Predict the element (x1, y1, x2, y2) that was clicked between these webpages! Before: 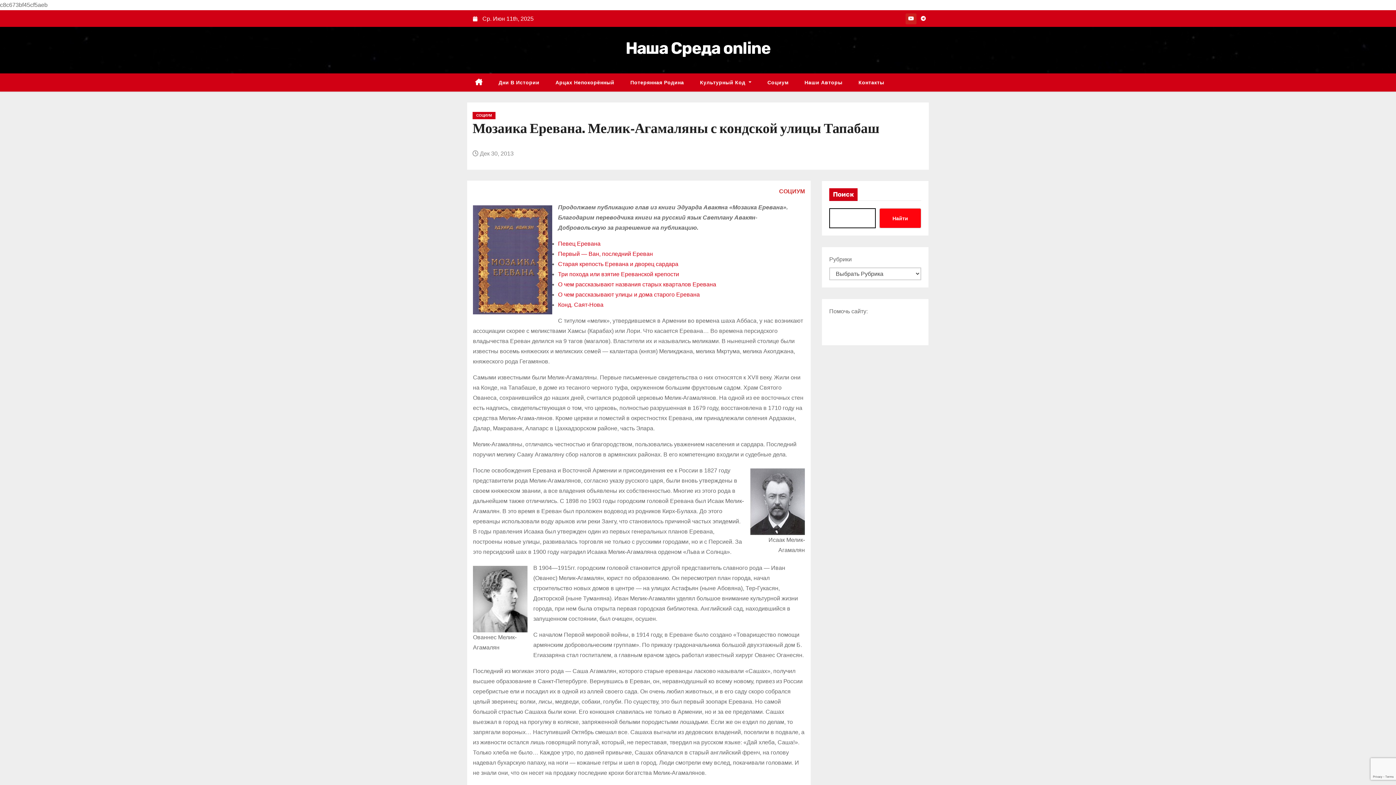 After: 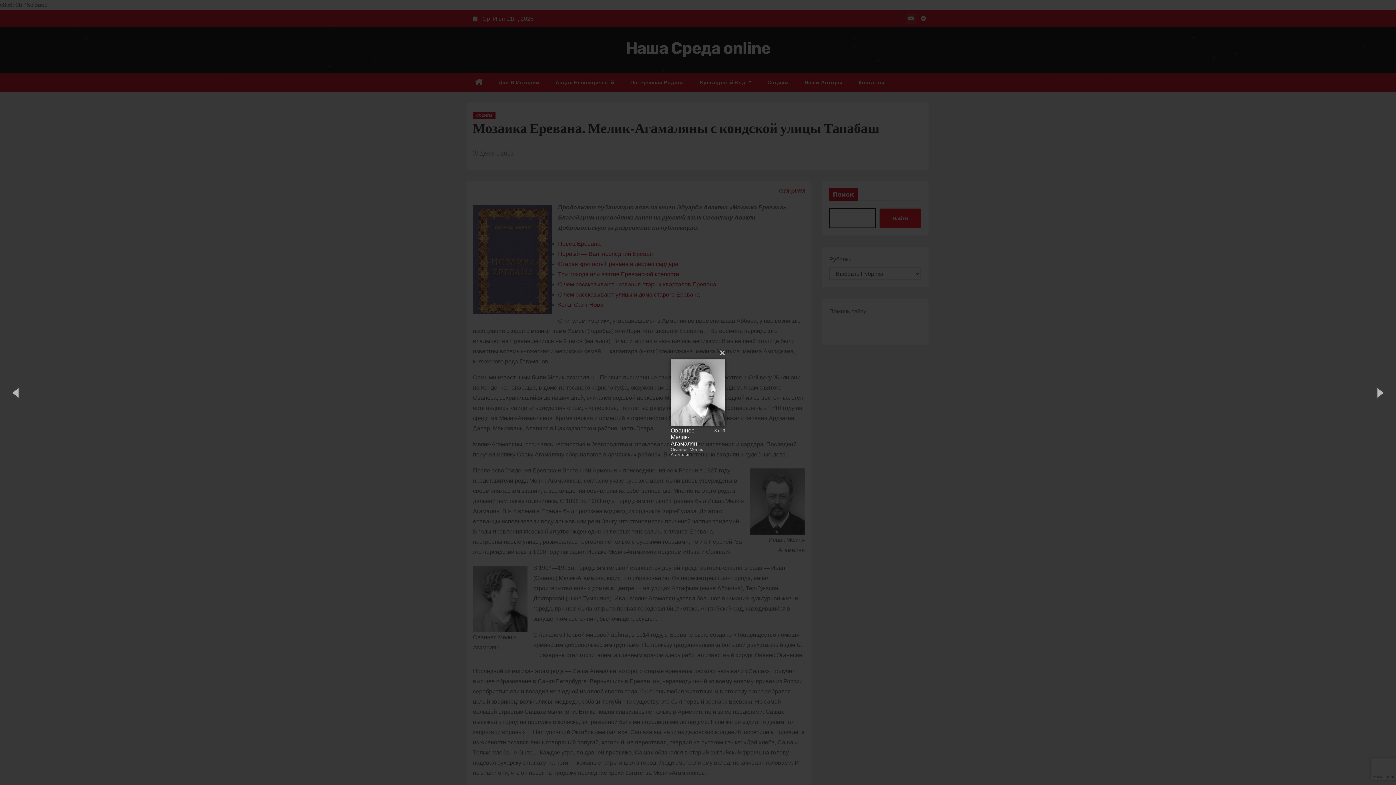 Action: bbox: (473, 566, 527, 632)